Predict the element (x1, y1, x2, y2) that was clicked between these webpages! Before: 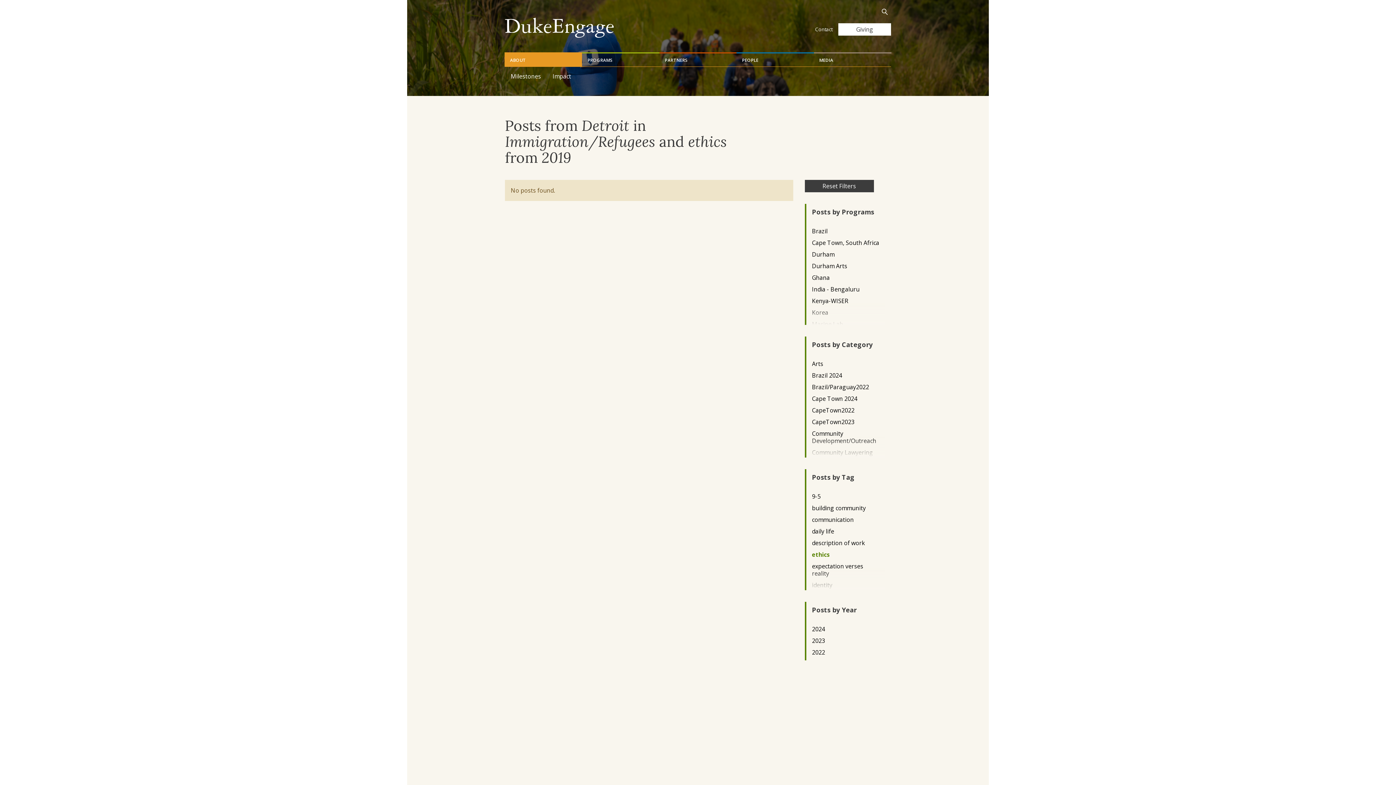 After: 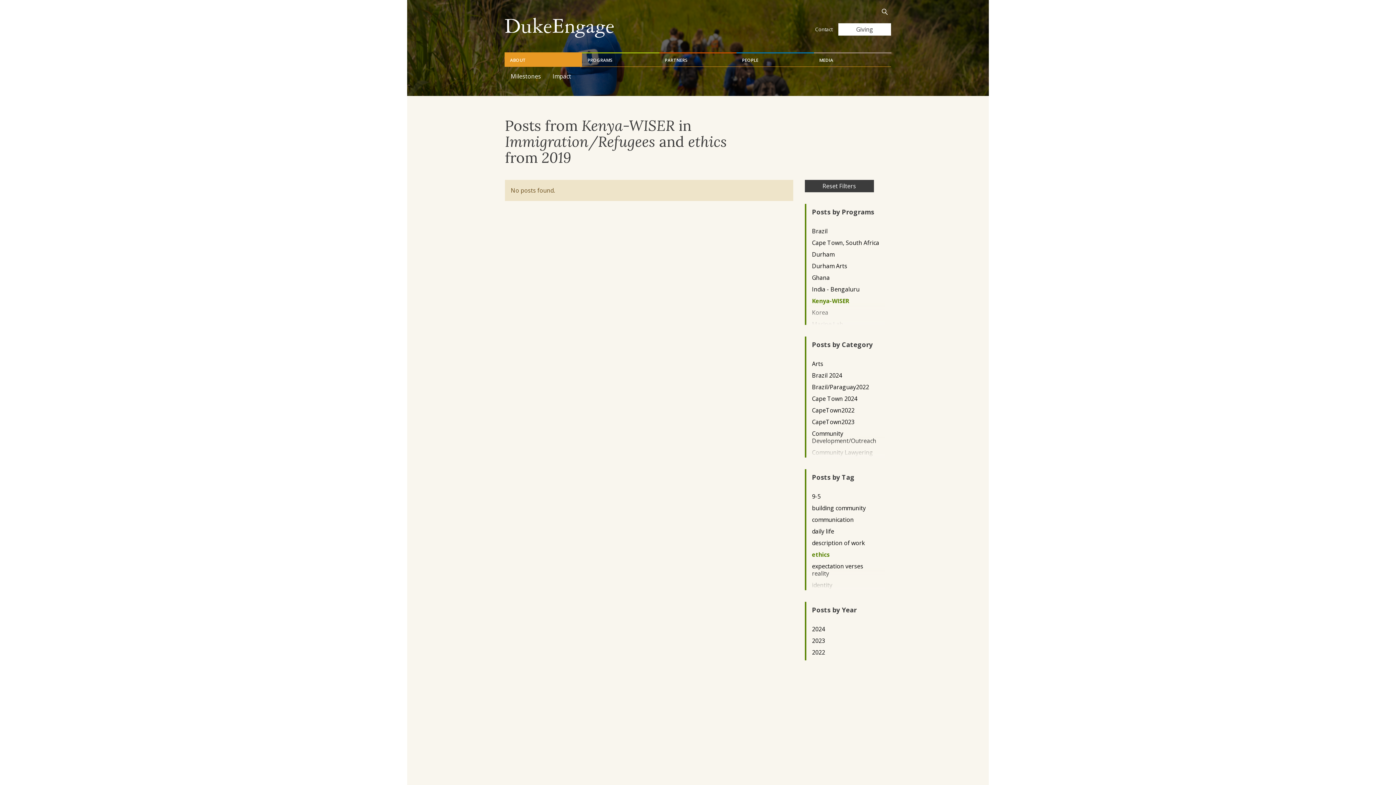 Action: label: Kenya-WISER bbox: (812, 297, 879, 304)